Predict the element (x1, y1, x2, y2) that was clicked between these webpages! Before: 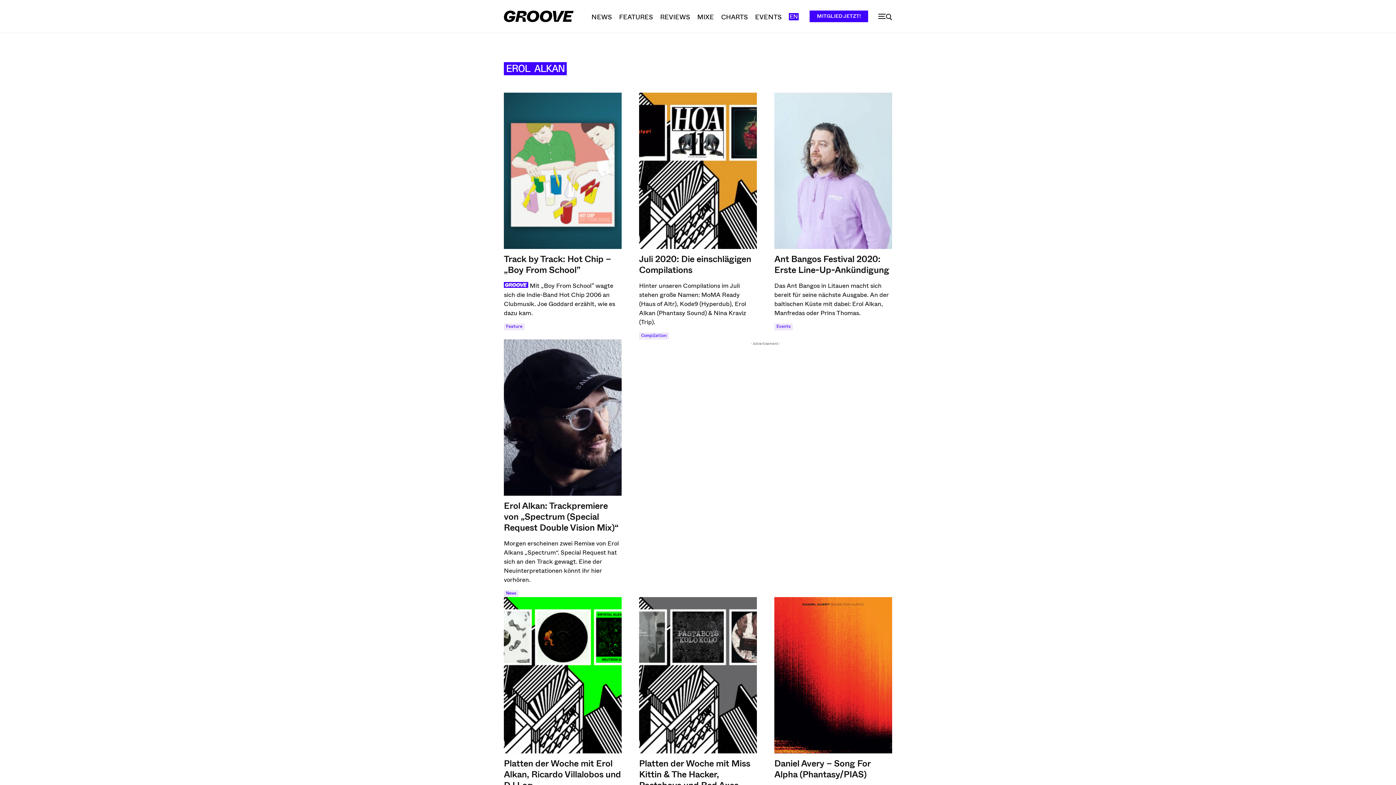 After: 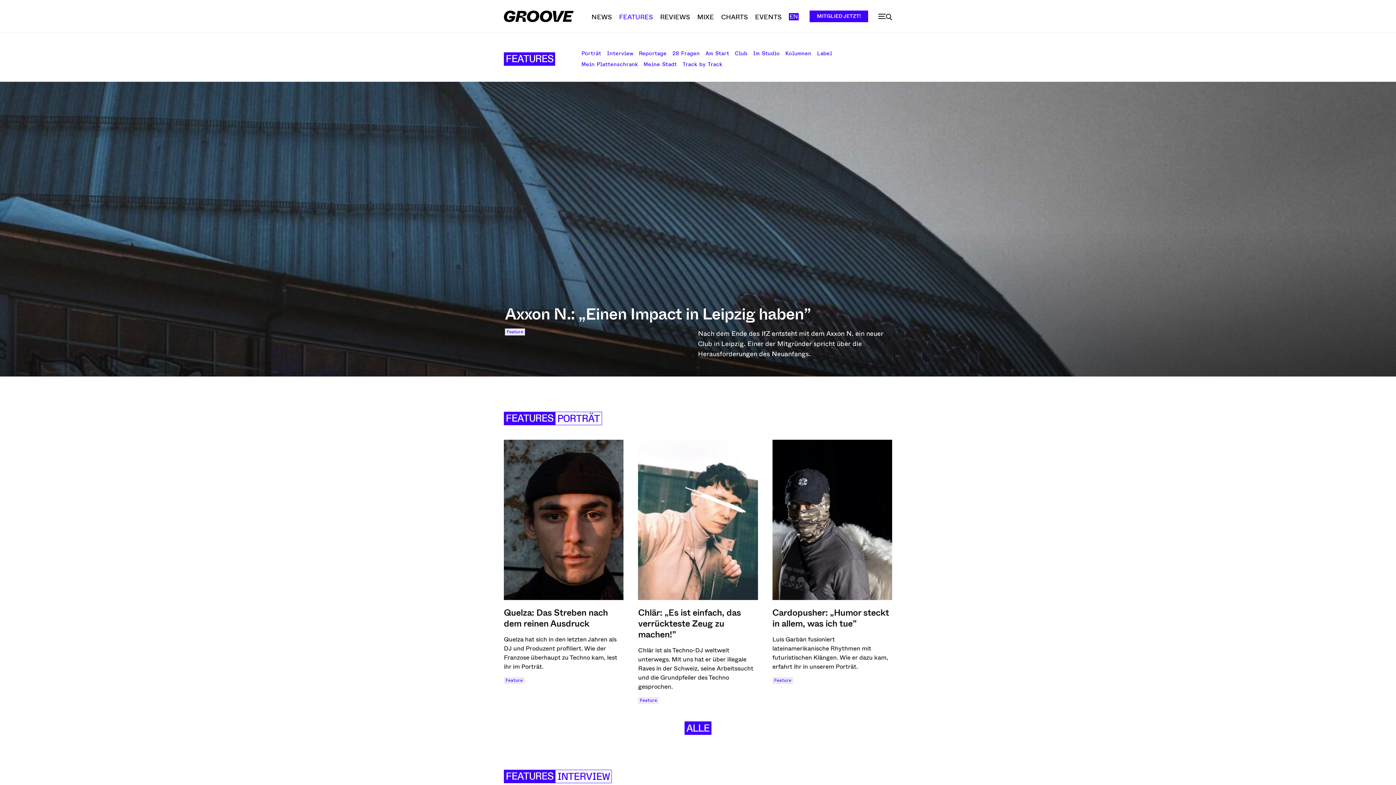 Action: label: FEATURES bbox: (619, 8, 653, 25)